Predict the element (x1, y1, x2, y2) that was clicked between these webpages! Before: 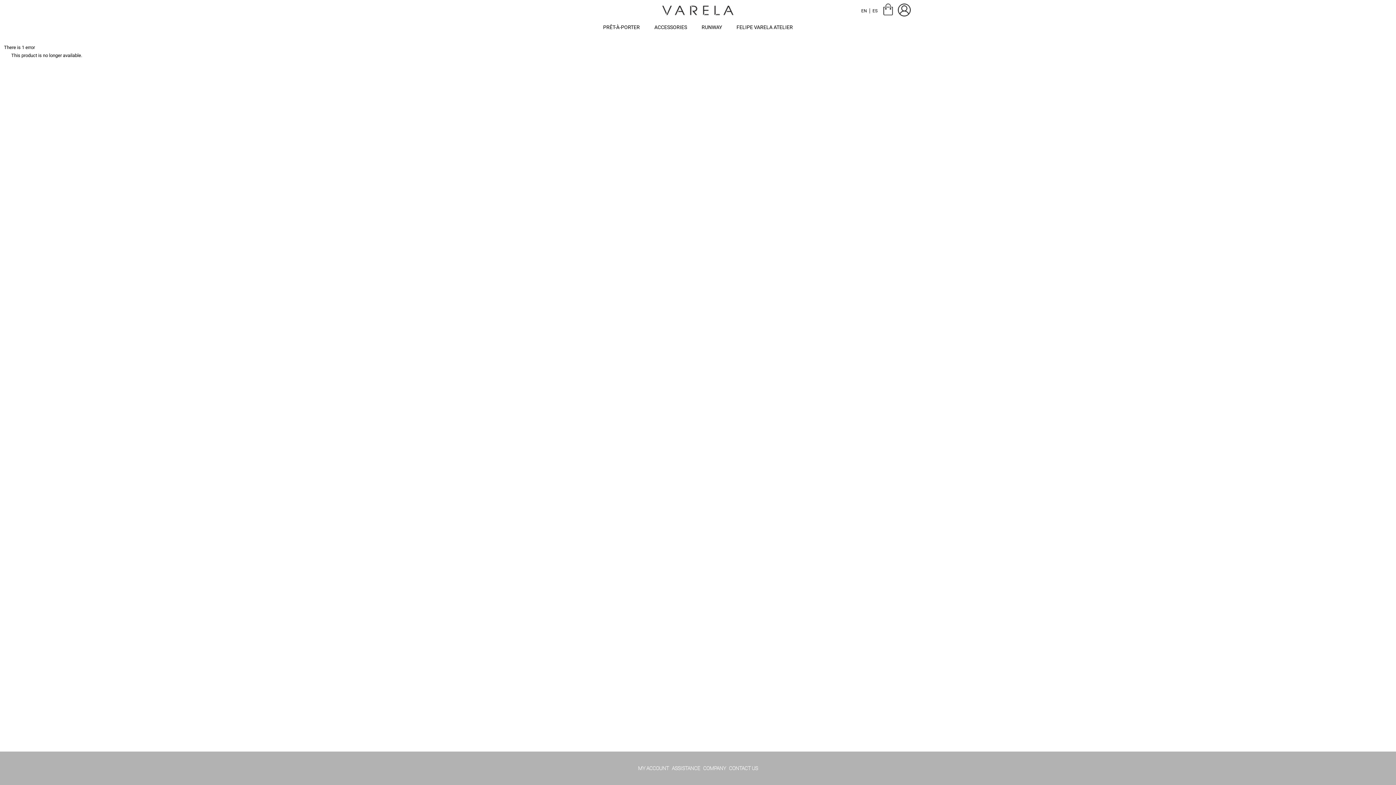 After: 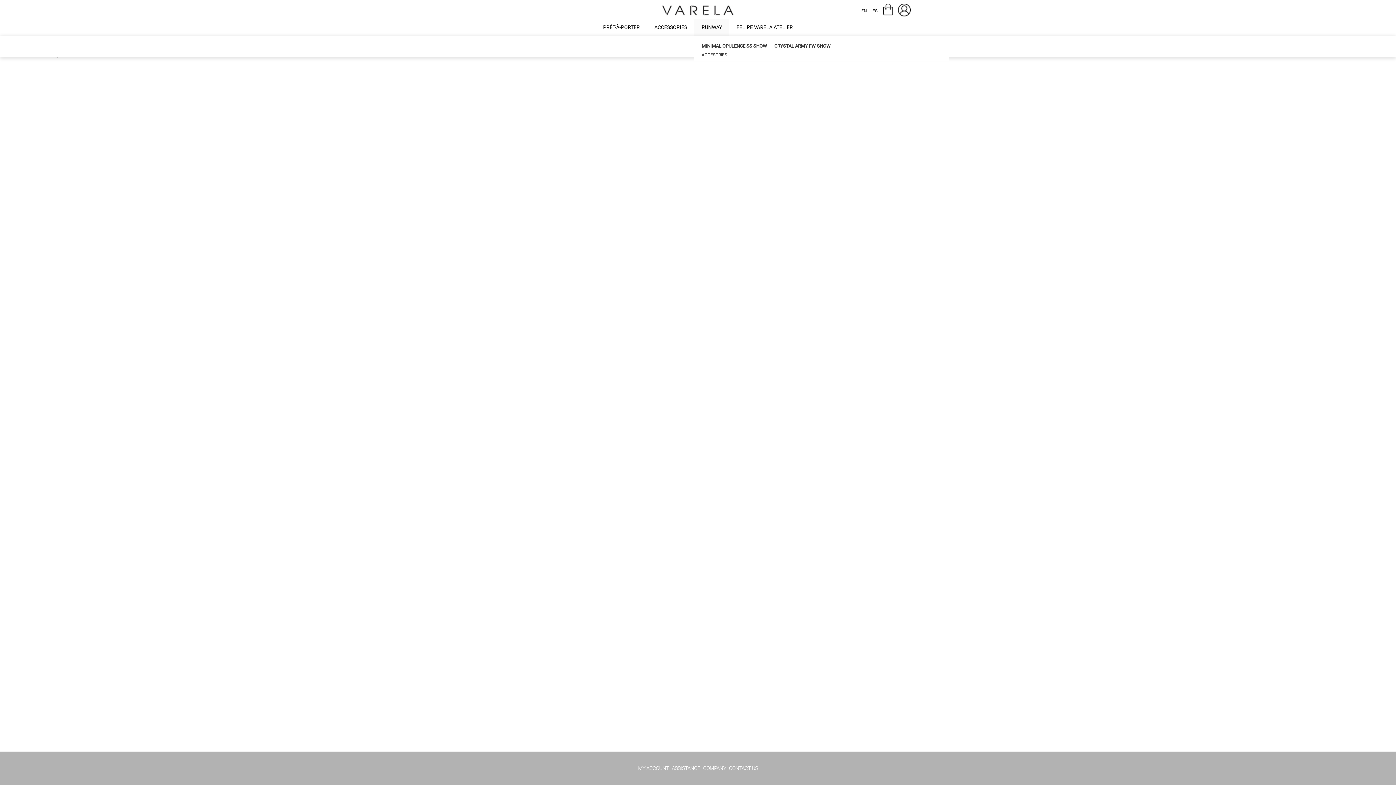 Action: bbox: (694, 19, 729, 35) label: RUNWAY